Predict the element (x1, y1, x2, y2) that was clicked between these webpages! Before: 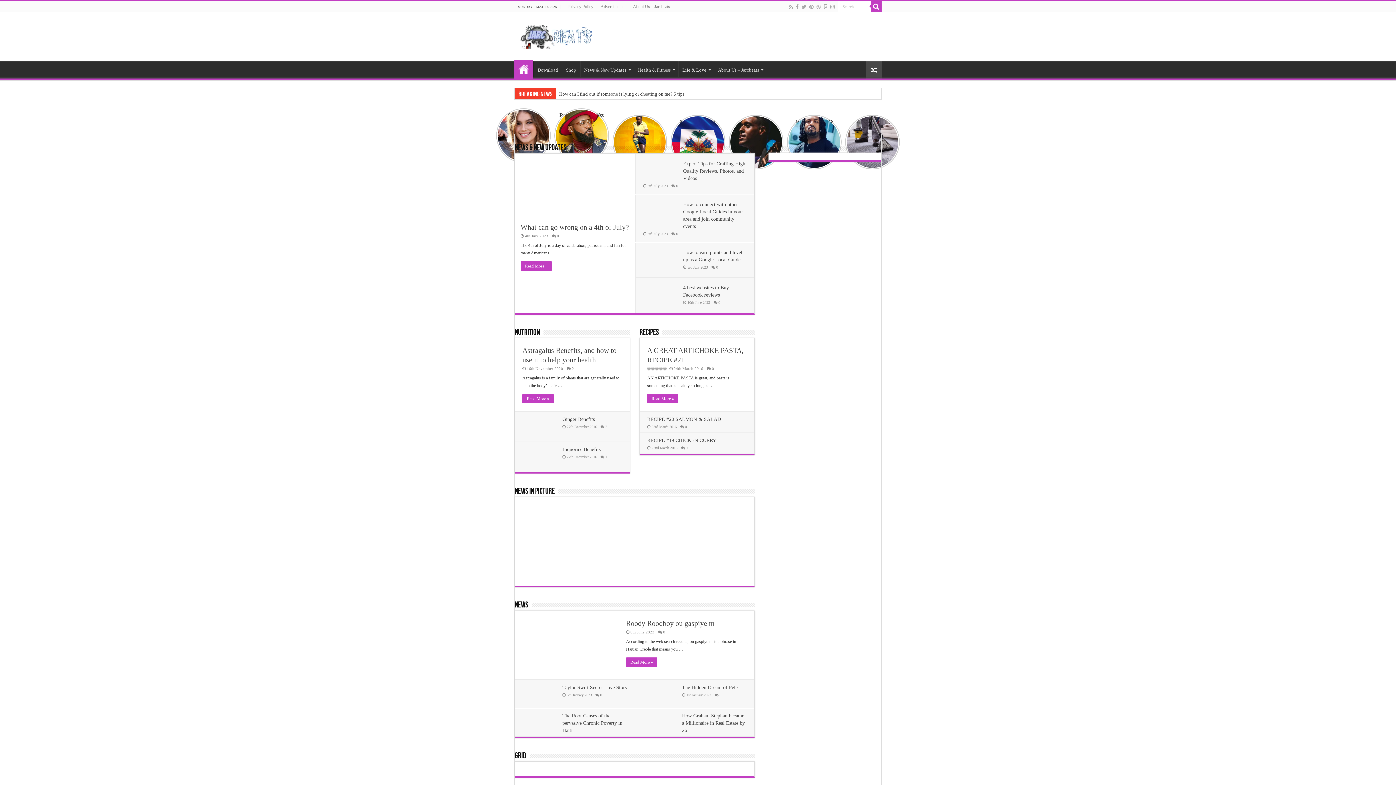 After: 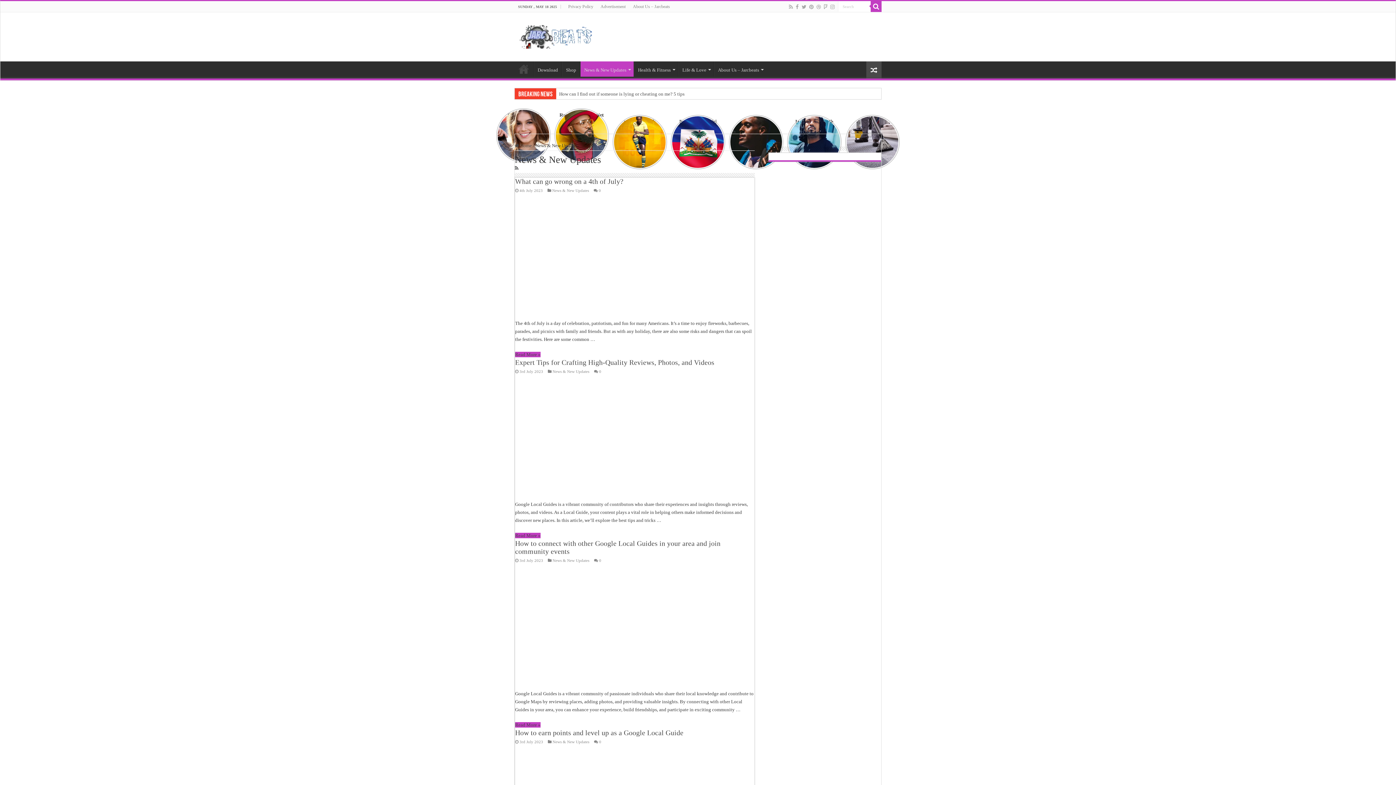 Action: bbox: (514, 487, 554, 496) label: News In Picture